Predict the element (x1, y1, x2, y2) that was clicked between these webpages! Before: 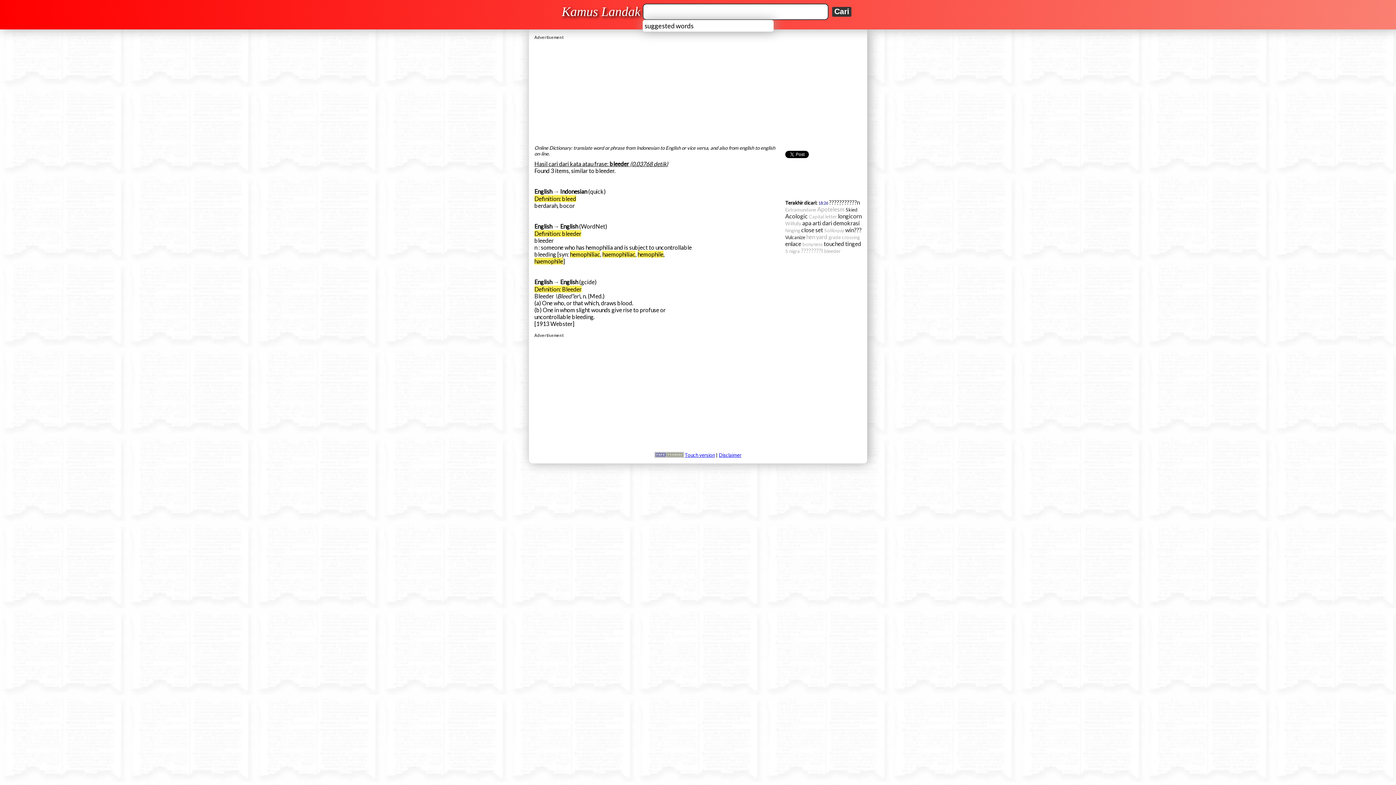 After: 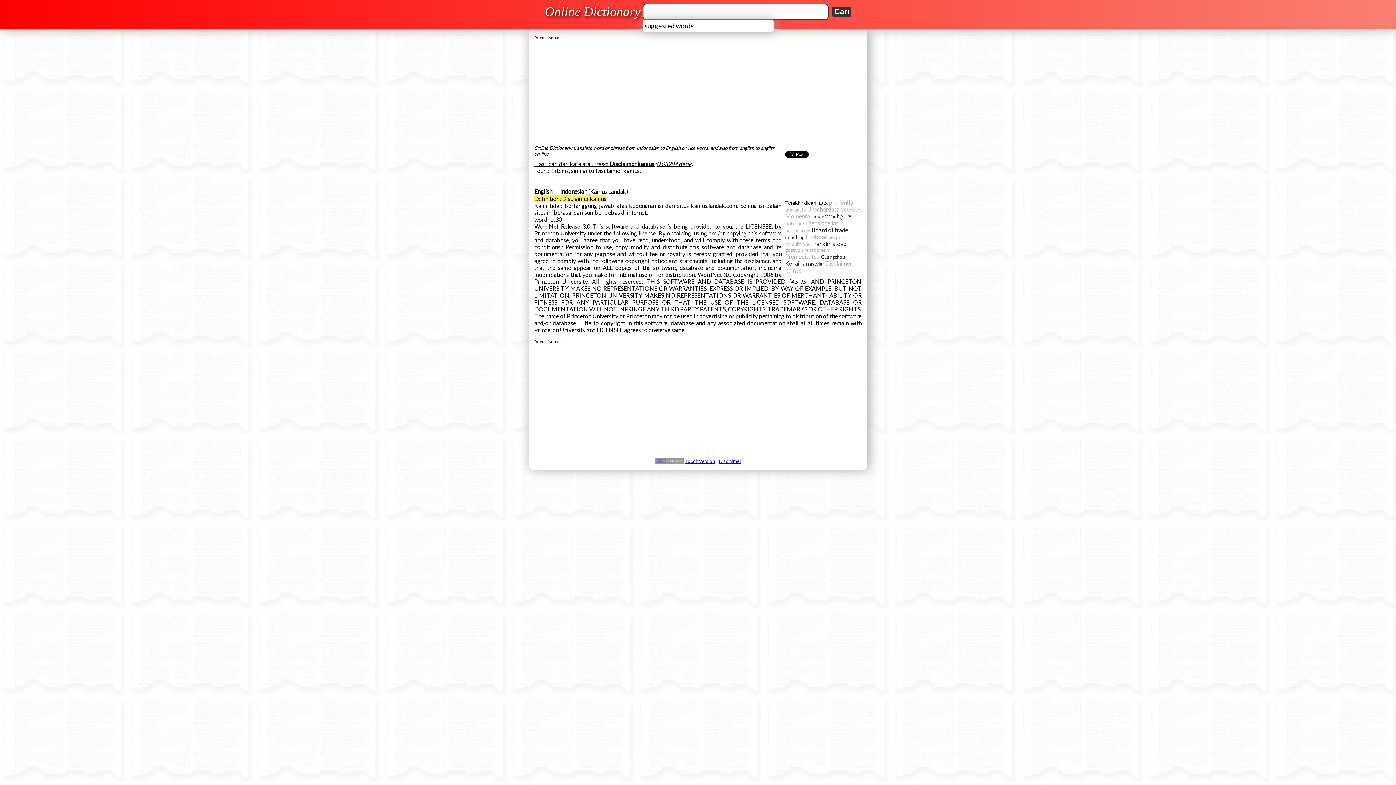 Action: label: Disclaimer bbox: (719, 452, 741, 458)